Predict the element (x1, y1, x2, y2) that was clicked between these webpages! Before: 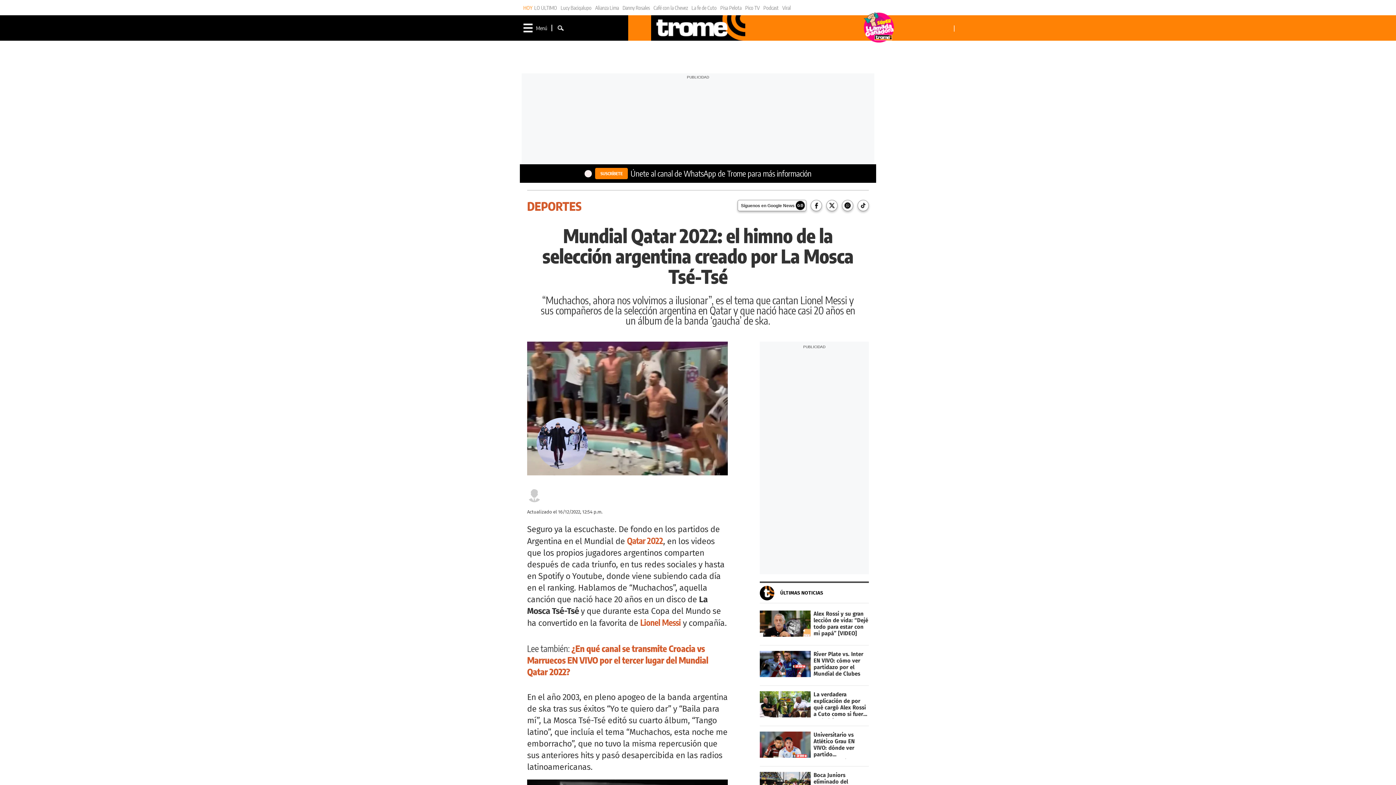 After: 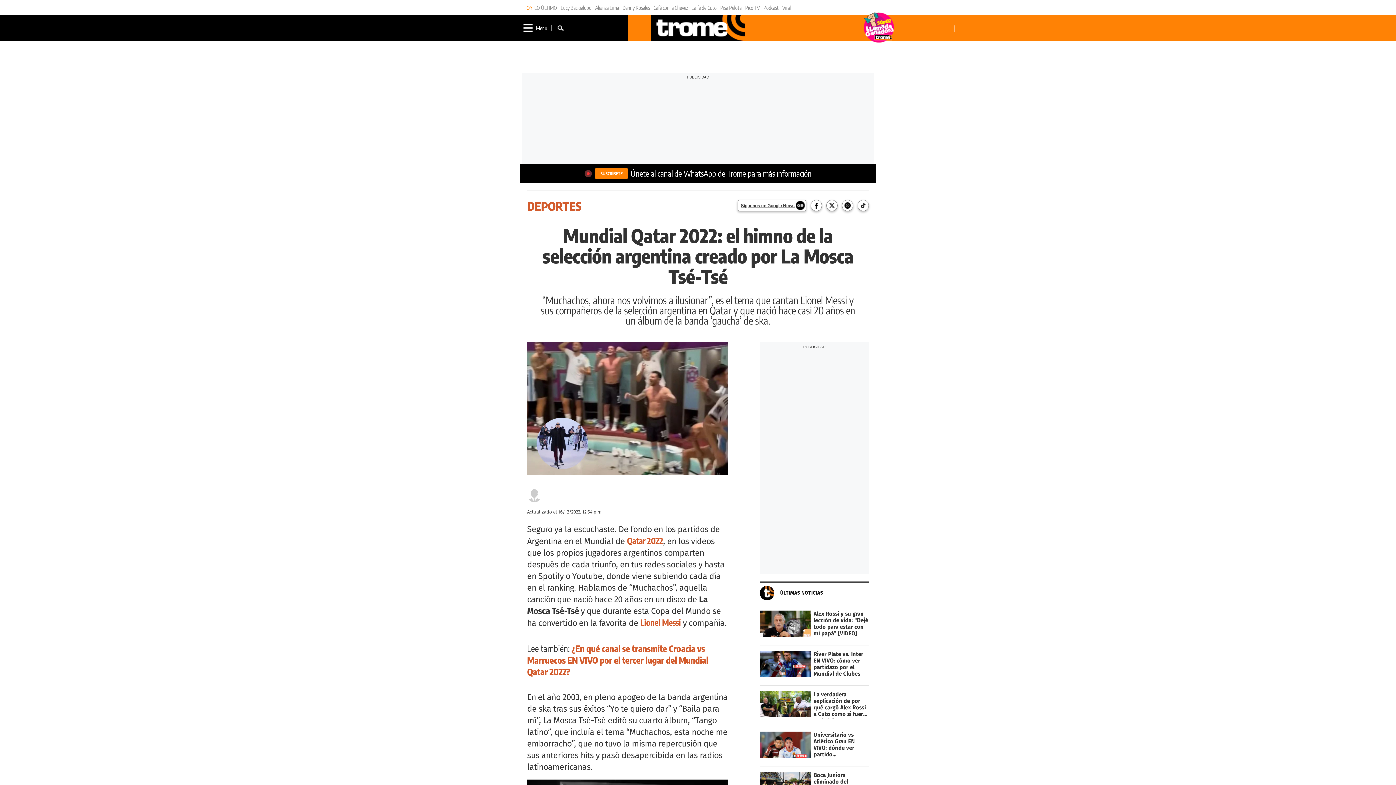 Action: label: Síguenos en Google News bbox: (737, 200, 806, 211)